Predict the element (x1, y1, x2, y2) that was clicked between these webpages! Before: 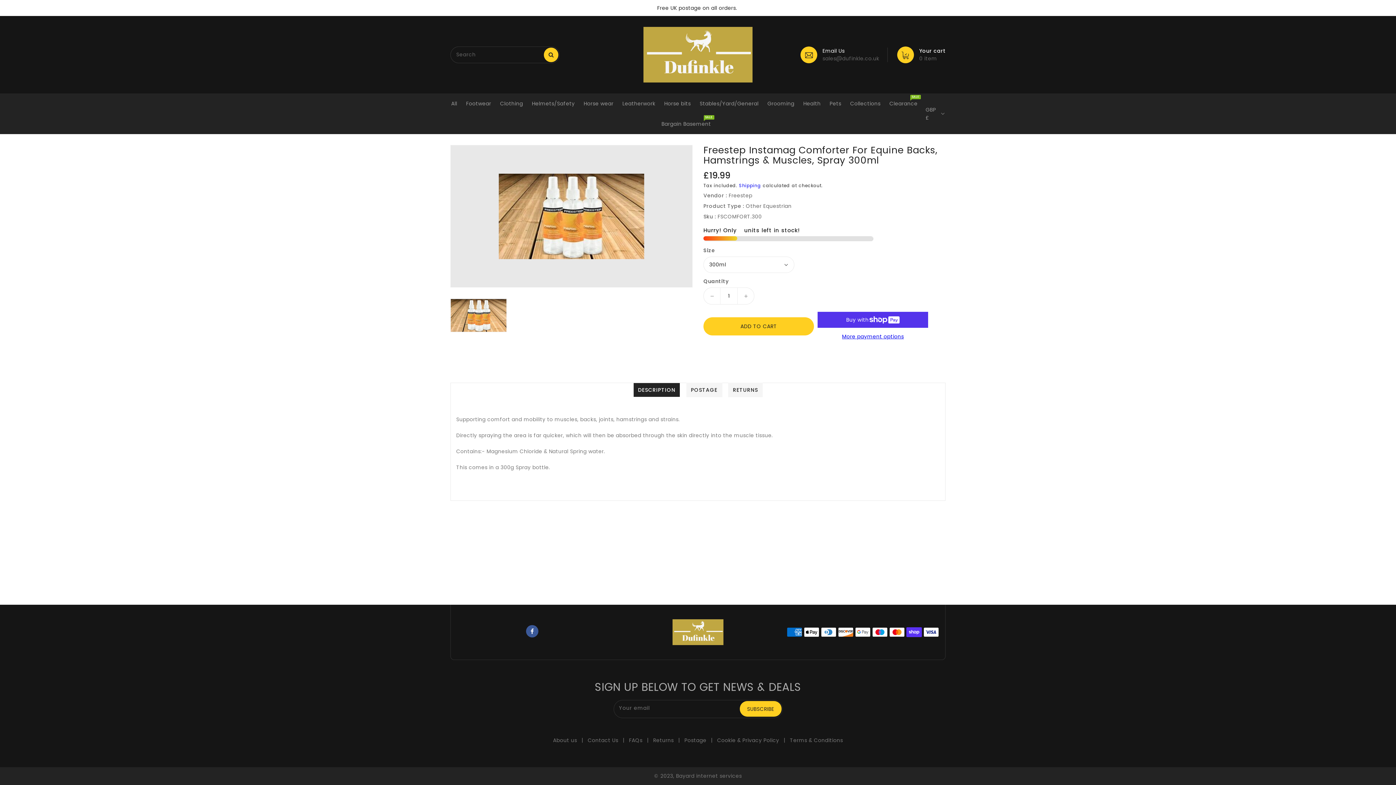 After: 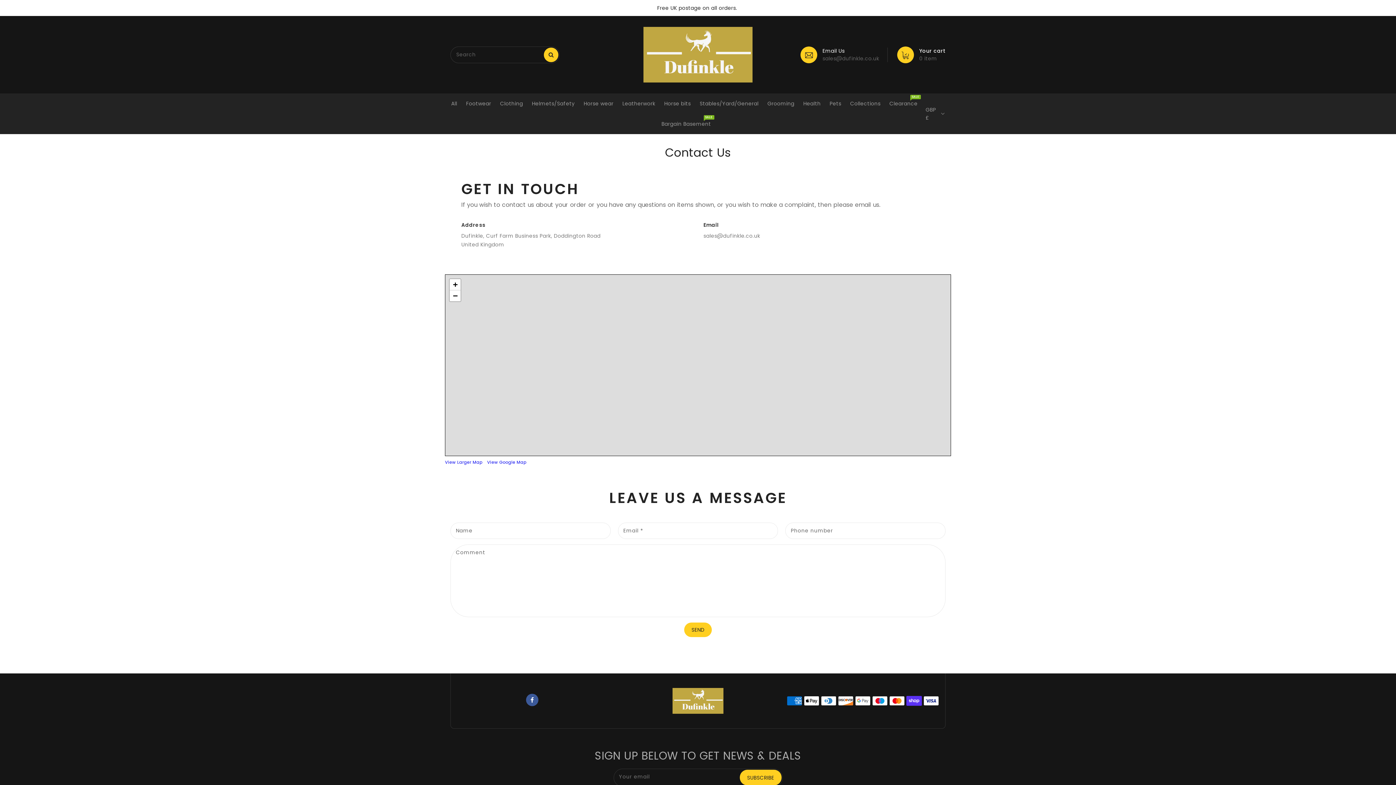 Action: bbox: (587, 737, 618, 744) label: Contact Us